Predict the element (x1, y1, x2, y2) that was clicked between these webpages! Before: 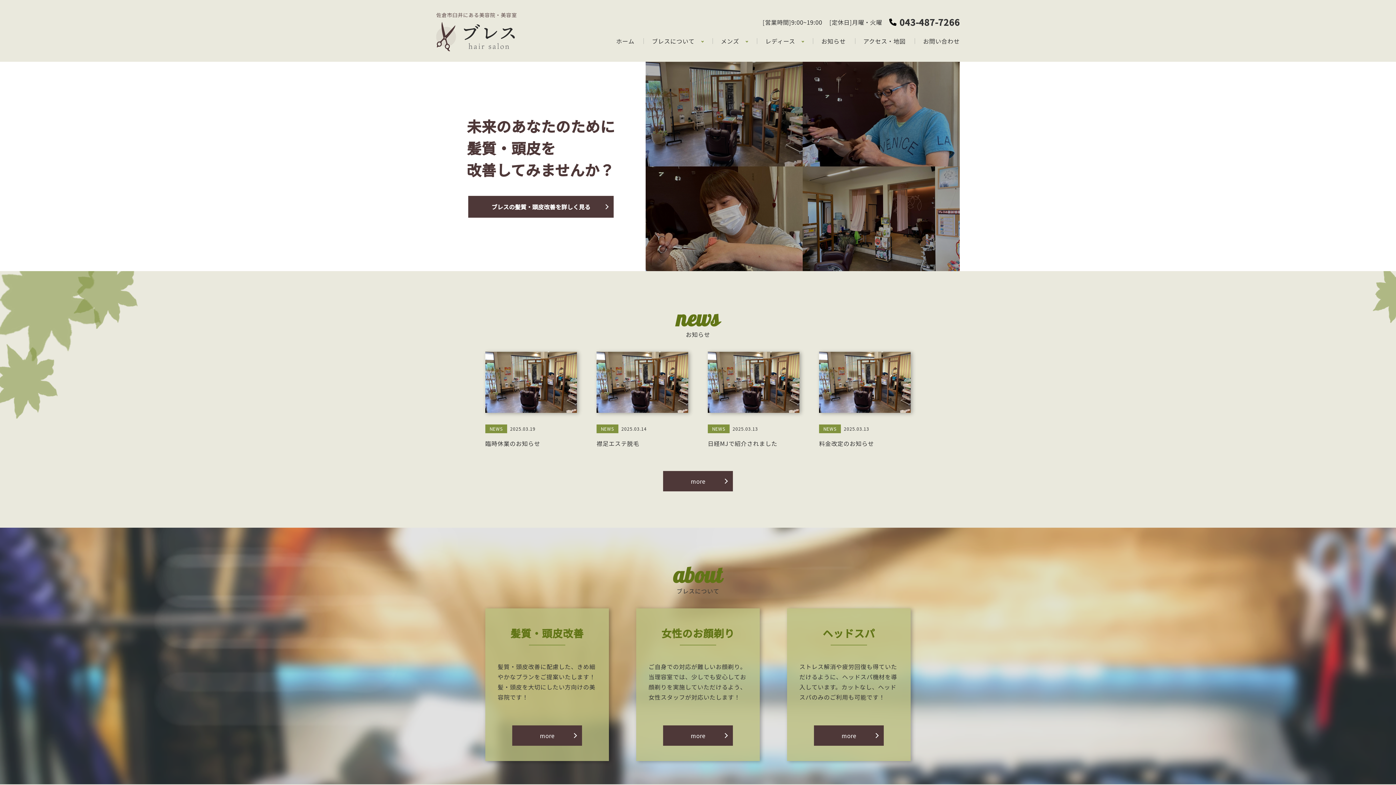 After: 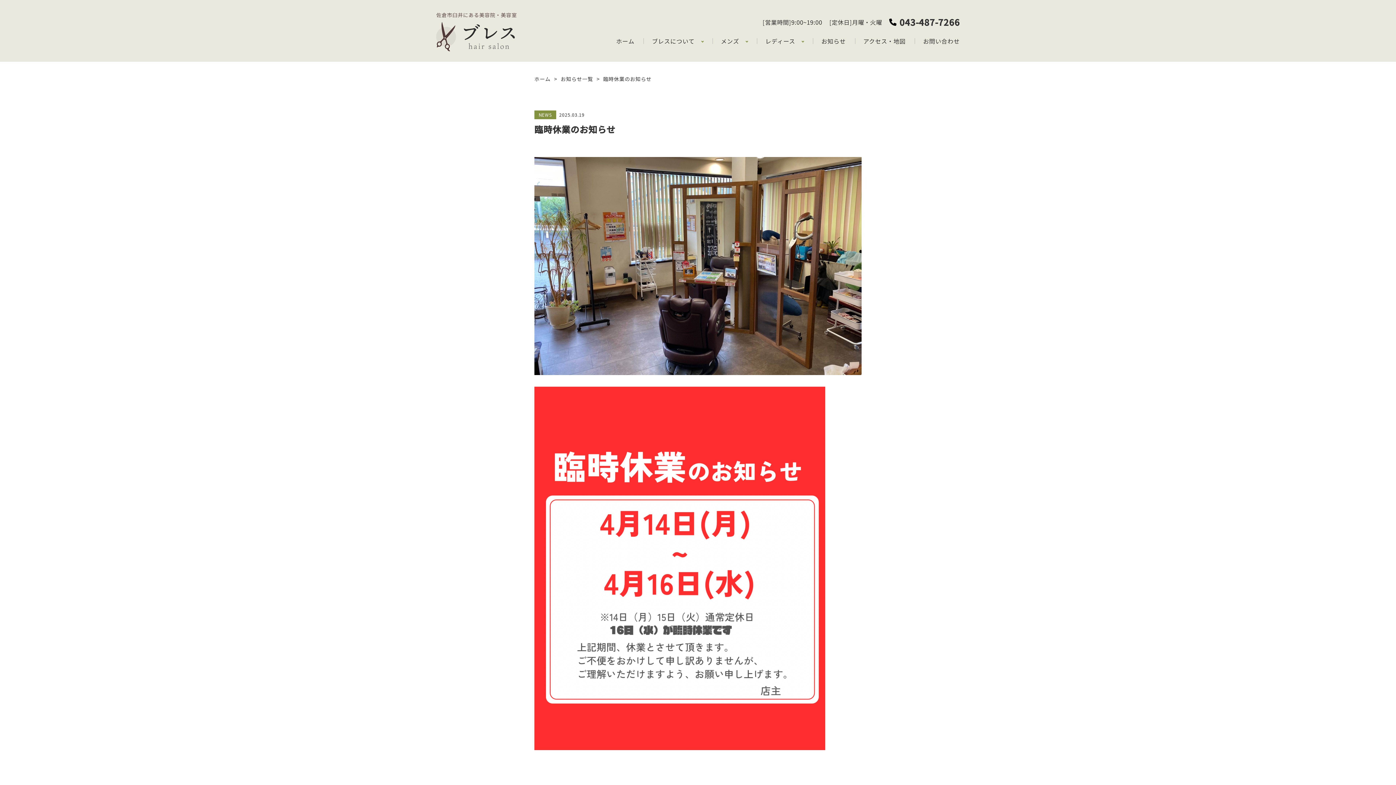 Action: bbox: (485, 352, 577, 448) label: NEWS

2025.03.19

臨時休業のお知らせ